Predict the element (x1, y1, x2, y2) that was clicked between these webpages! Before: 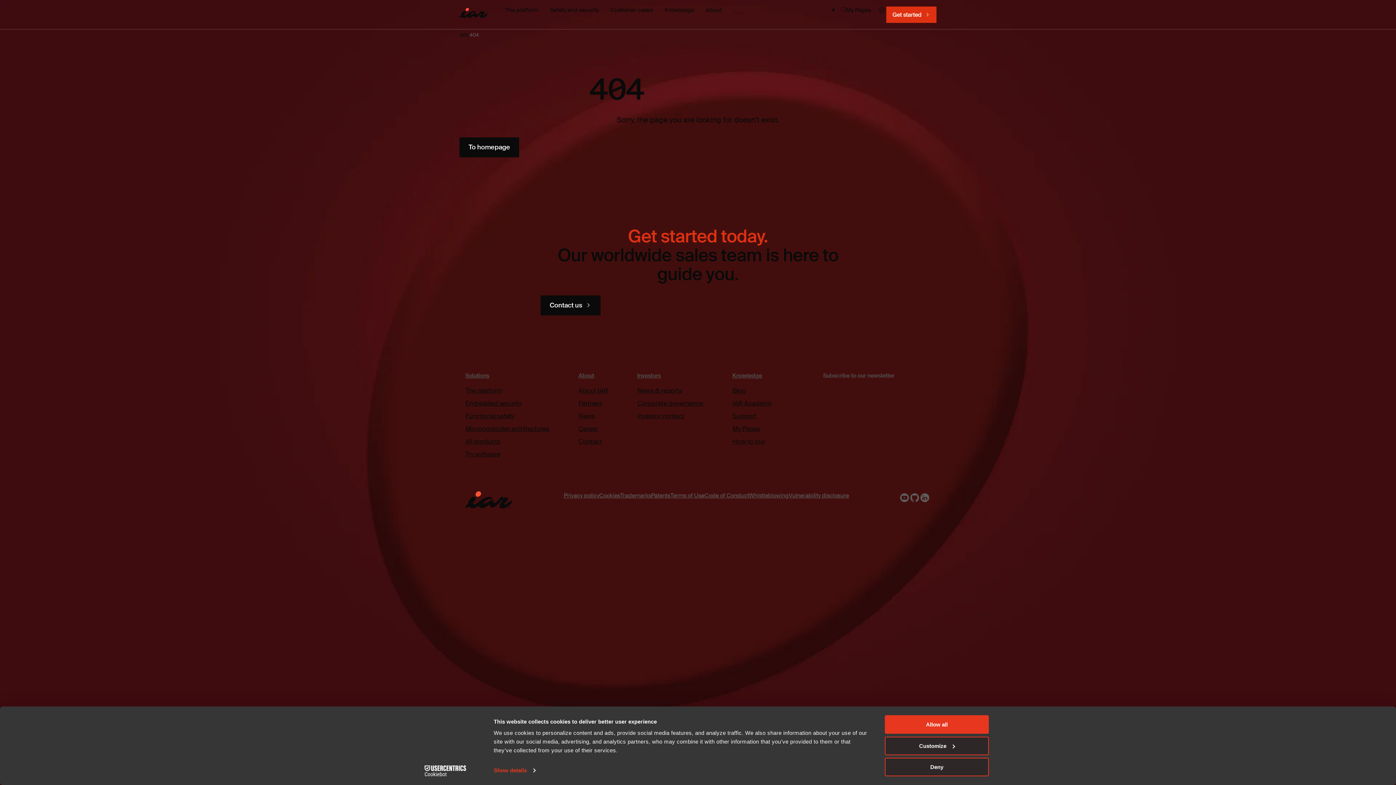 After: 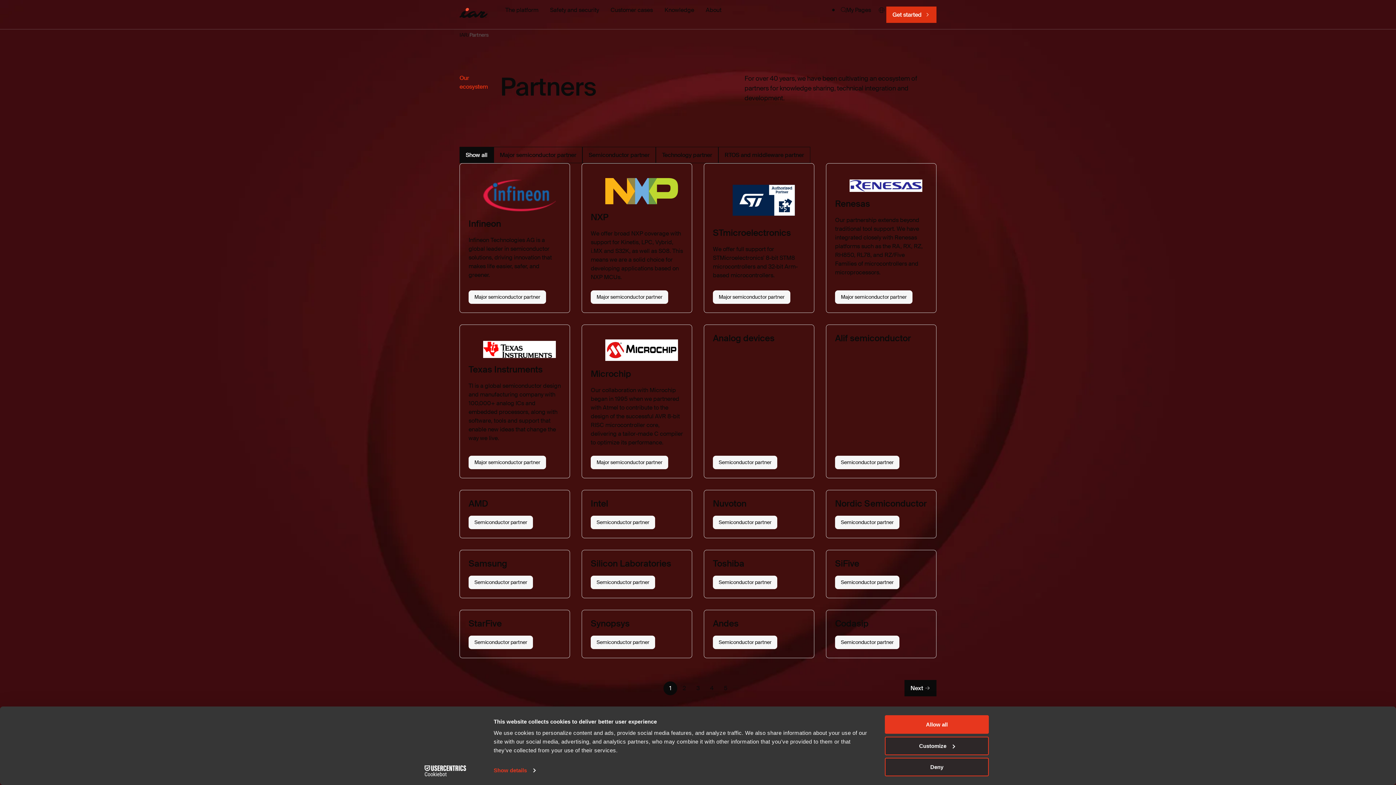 Action: label: Partners bbox: (578, 399, 602, 408)